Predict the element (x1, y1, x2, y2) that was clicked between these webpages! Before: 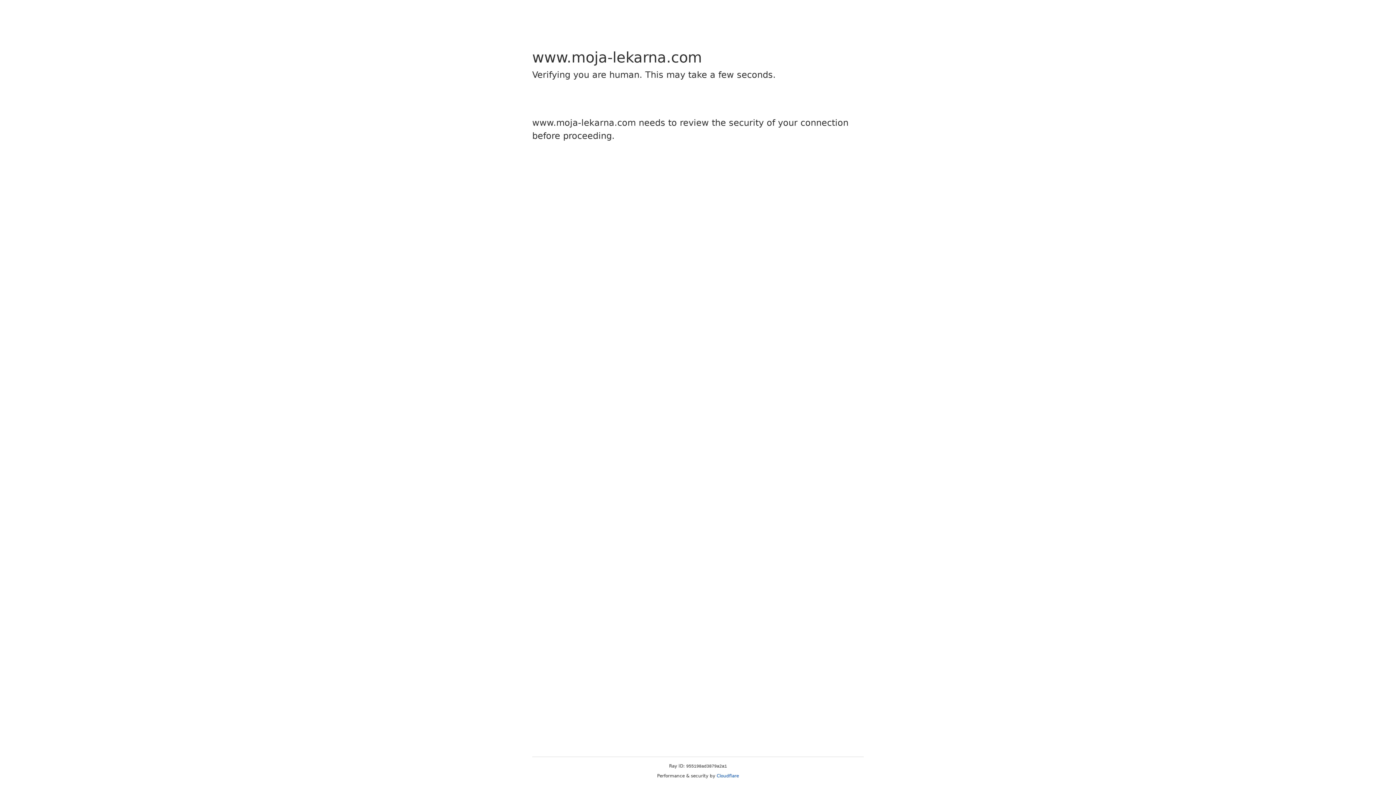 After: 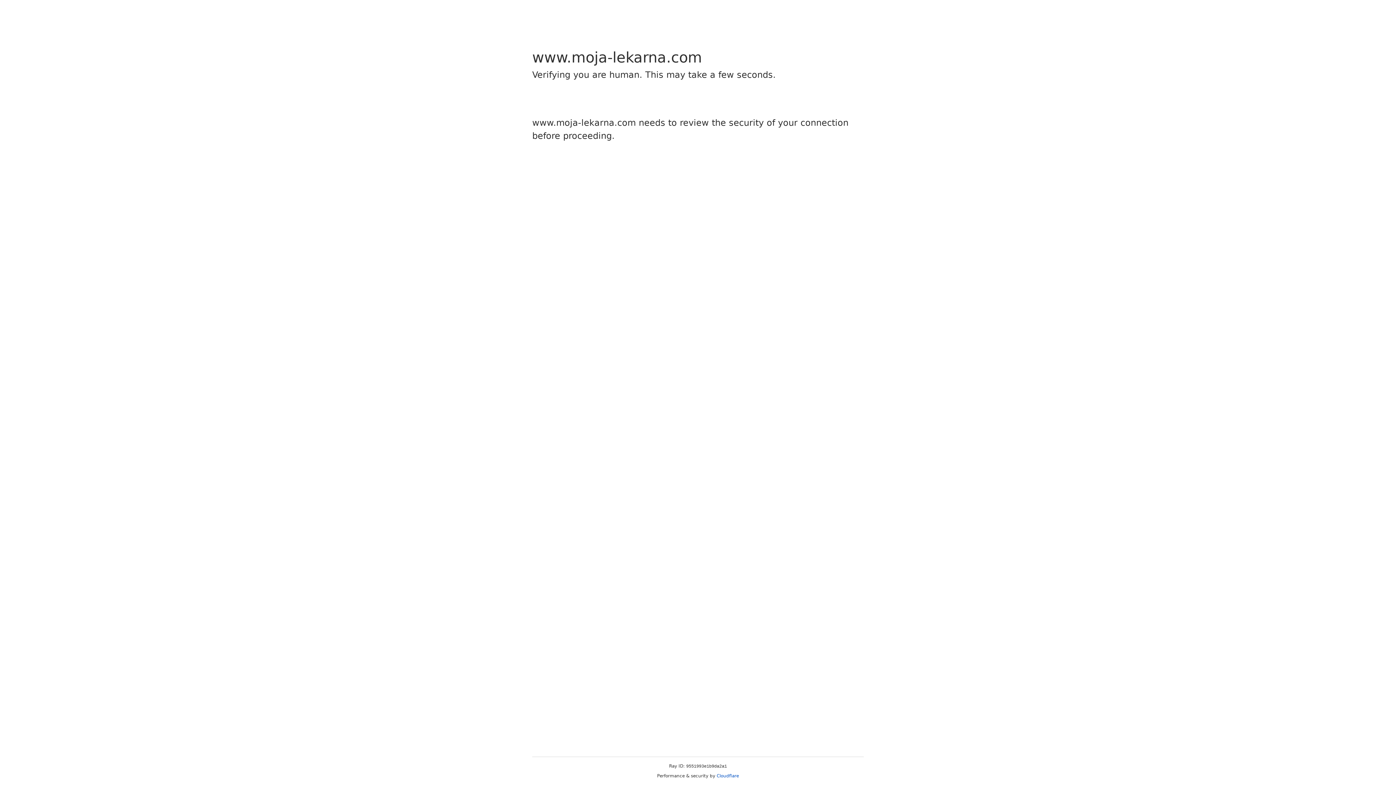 Action: label: Cloudflare bbox: (716, 773, 739, 778)